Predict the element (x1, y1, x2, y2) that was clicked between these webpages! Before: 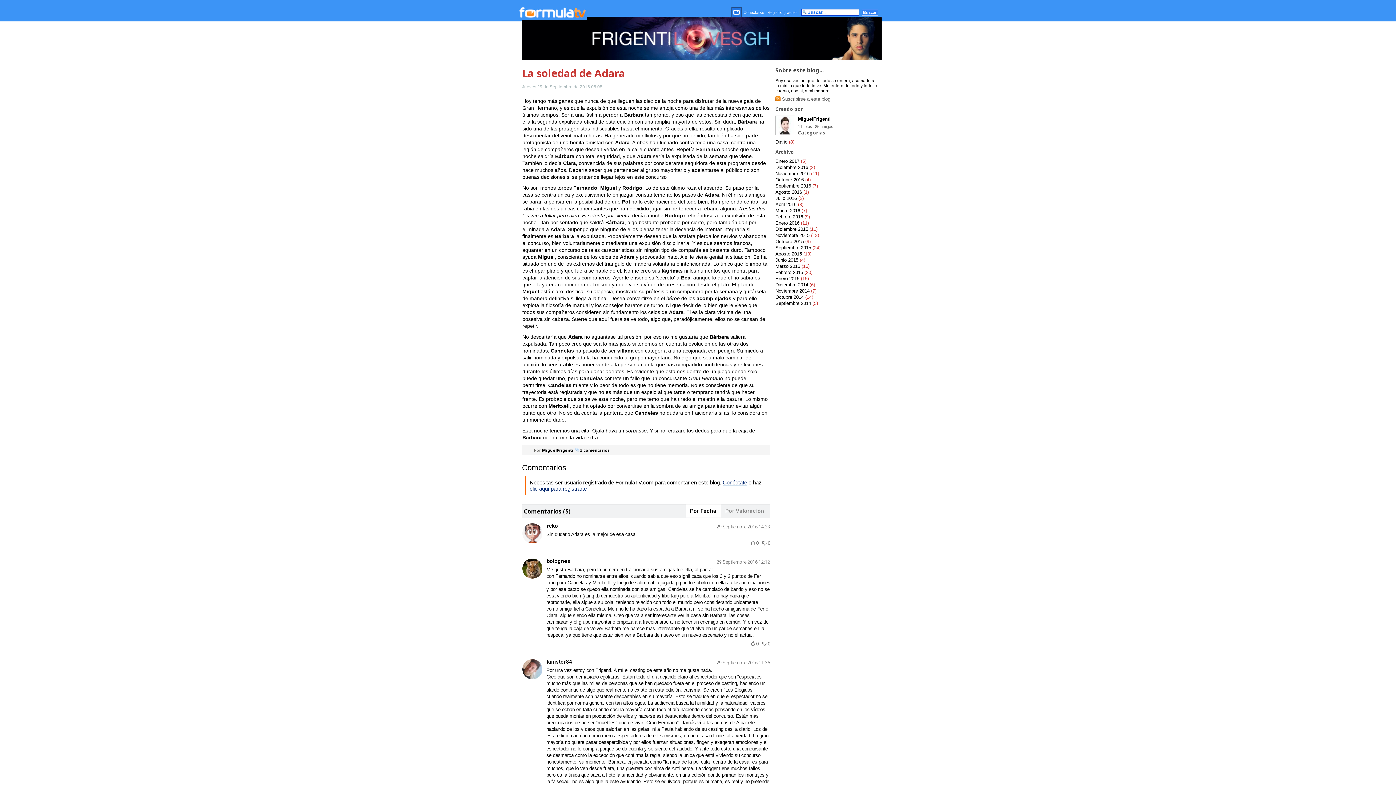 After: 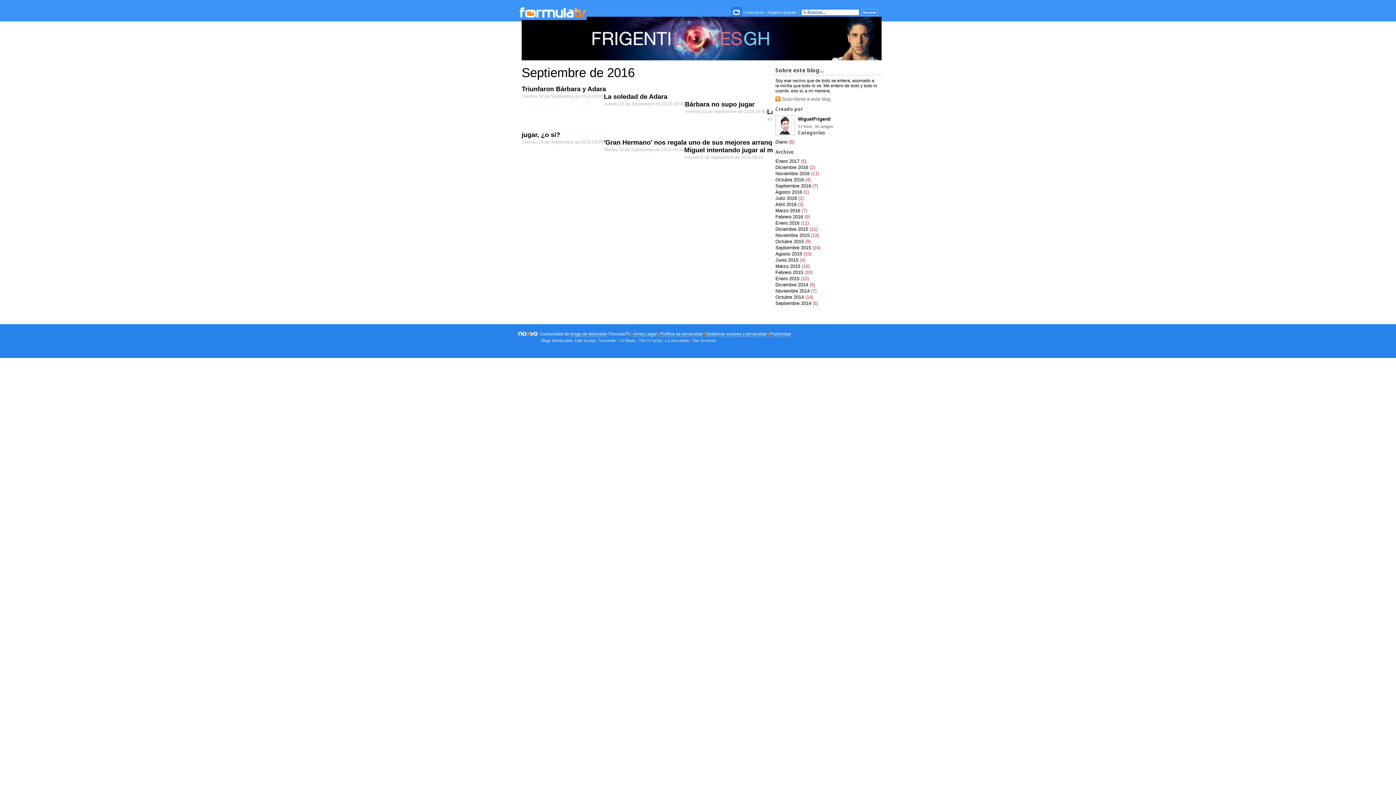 Action: bbox: (775, 183, 818, 188) label: Septiembre 2016 (7)